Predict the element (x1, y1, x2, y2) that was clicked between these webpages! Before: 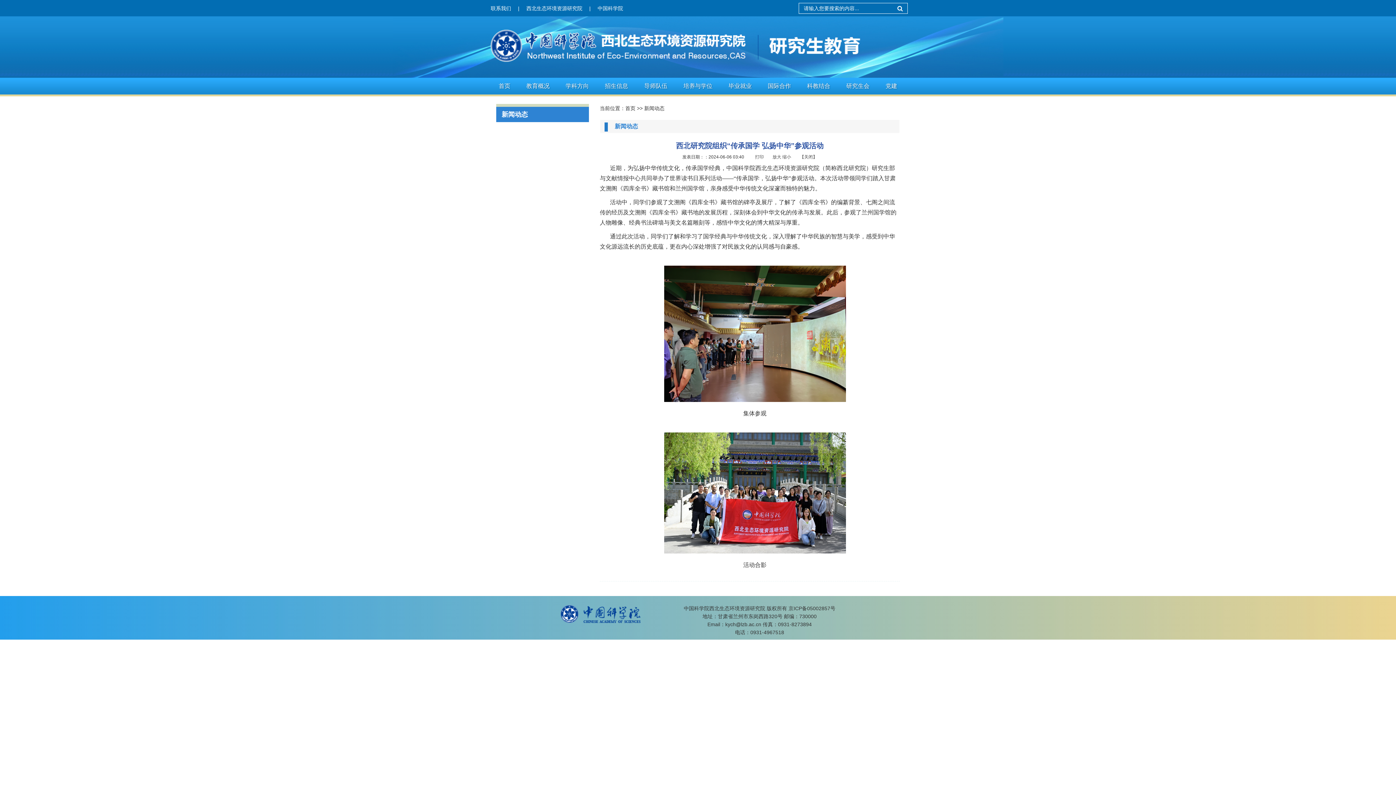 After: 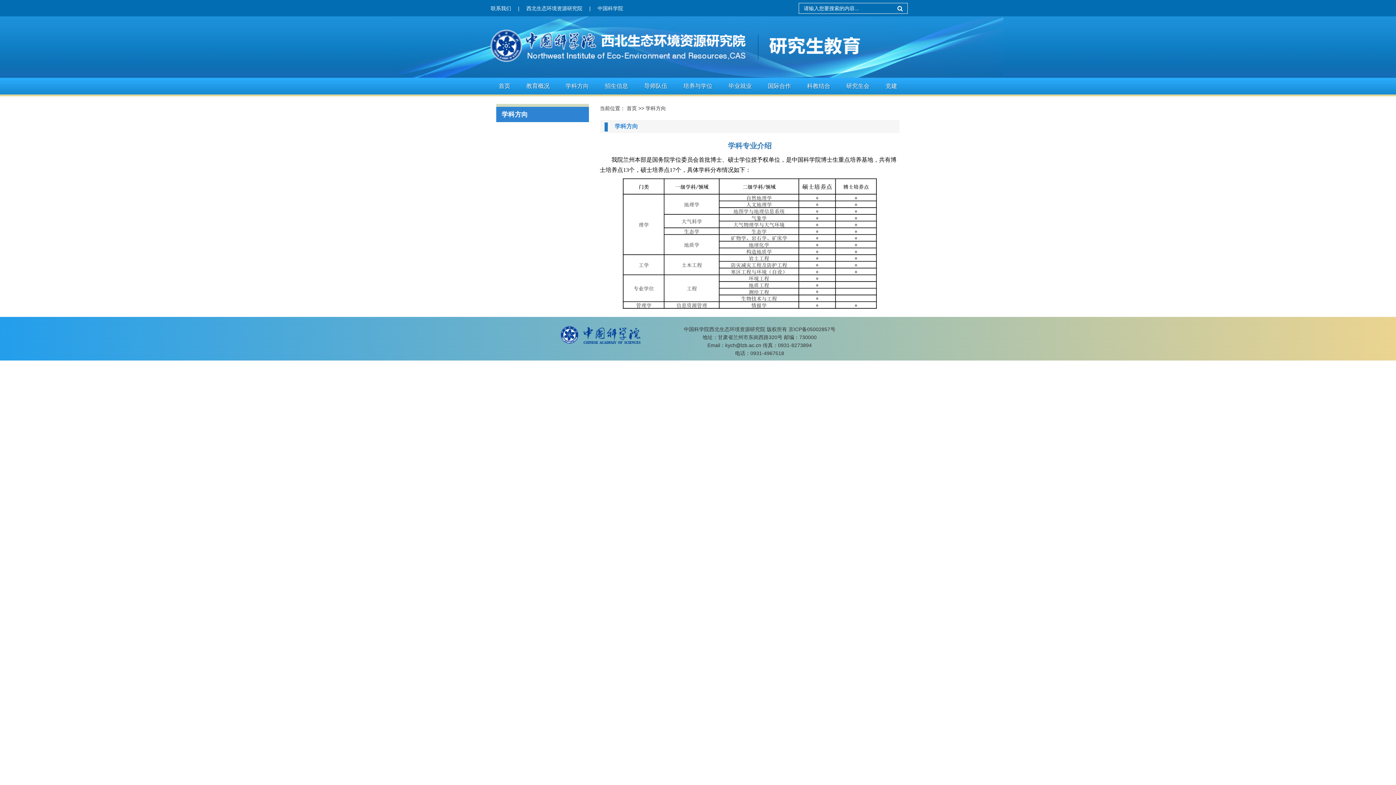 Action: bbox: (565, 82, 589, 89) label: 学科方向